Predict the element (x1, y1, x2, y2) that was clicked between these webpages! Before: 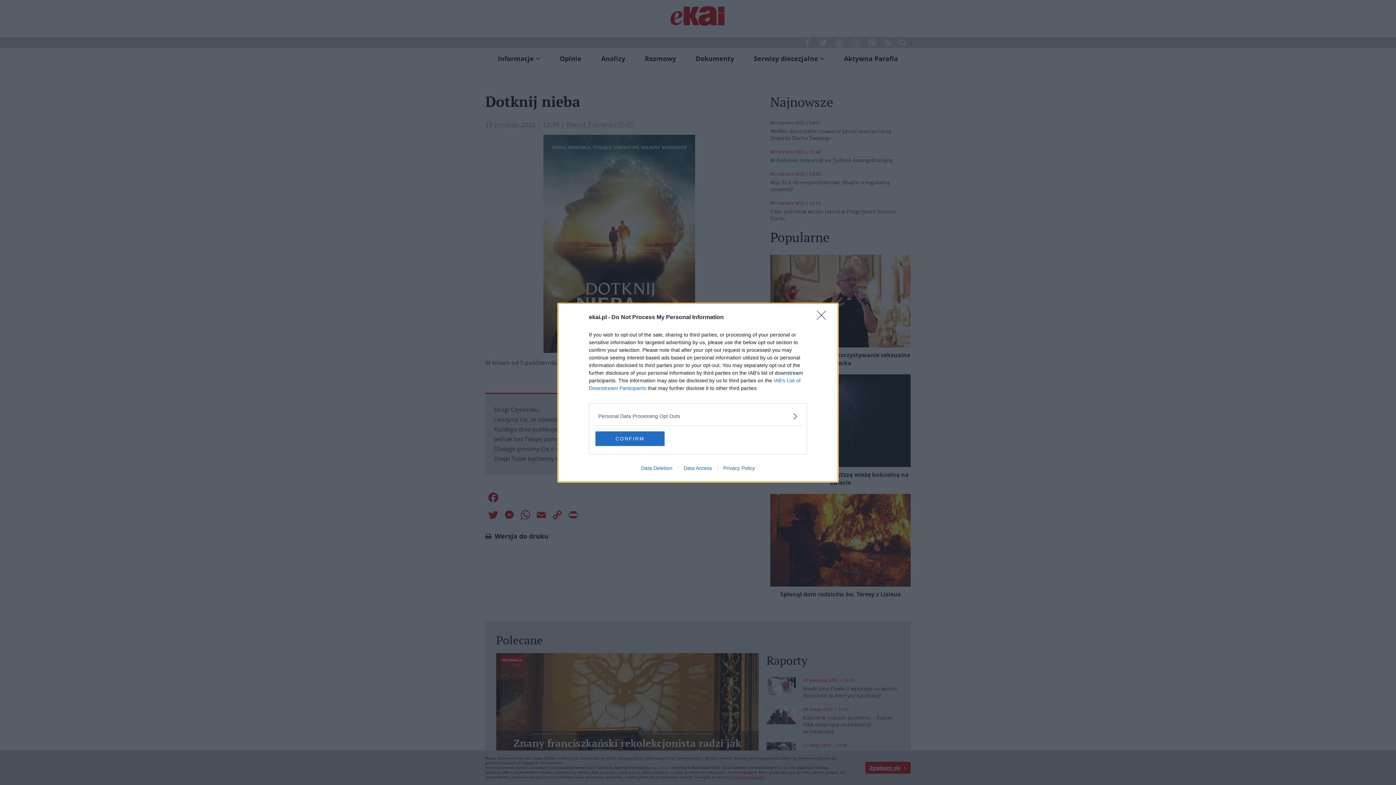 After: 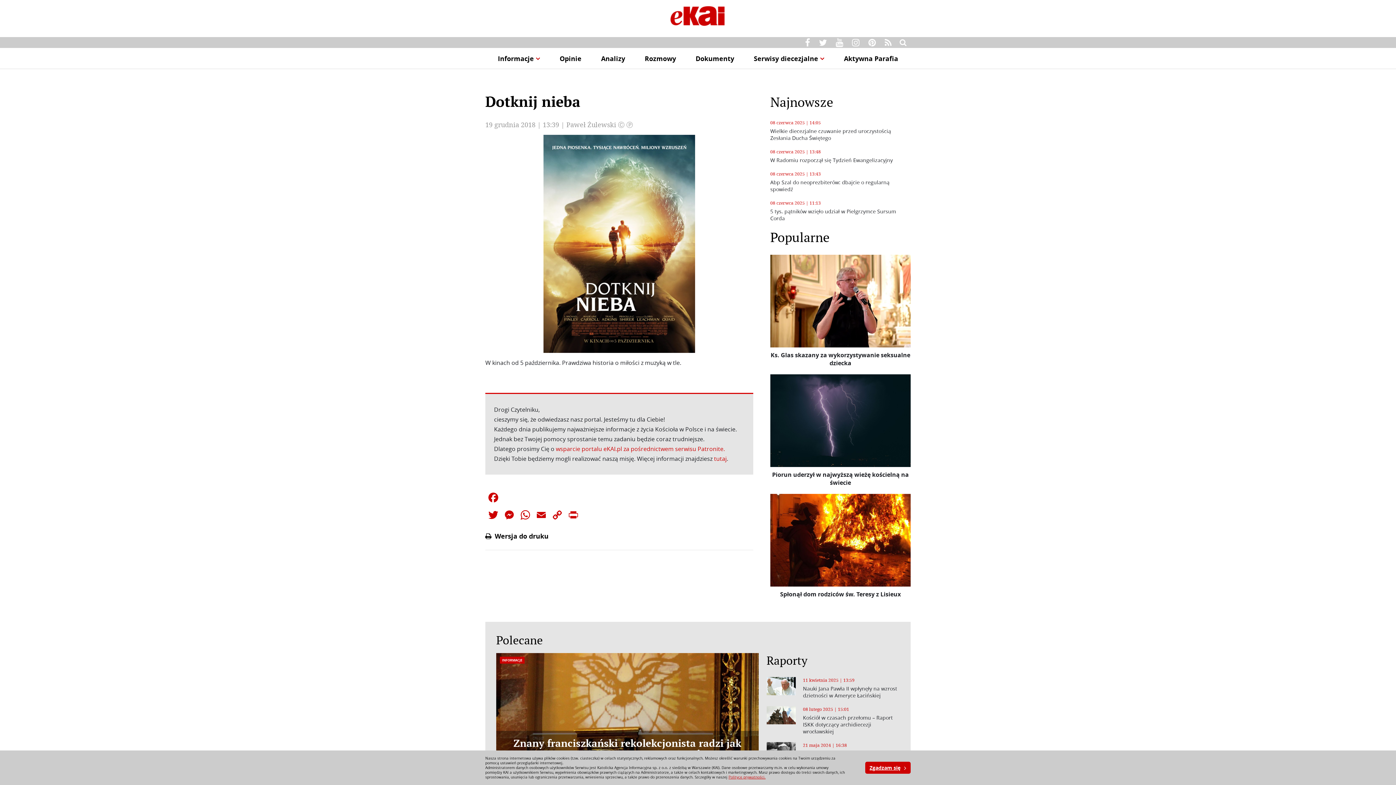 Action: label: Close bbox: (817, 310, 830, 324)